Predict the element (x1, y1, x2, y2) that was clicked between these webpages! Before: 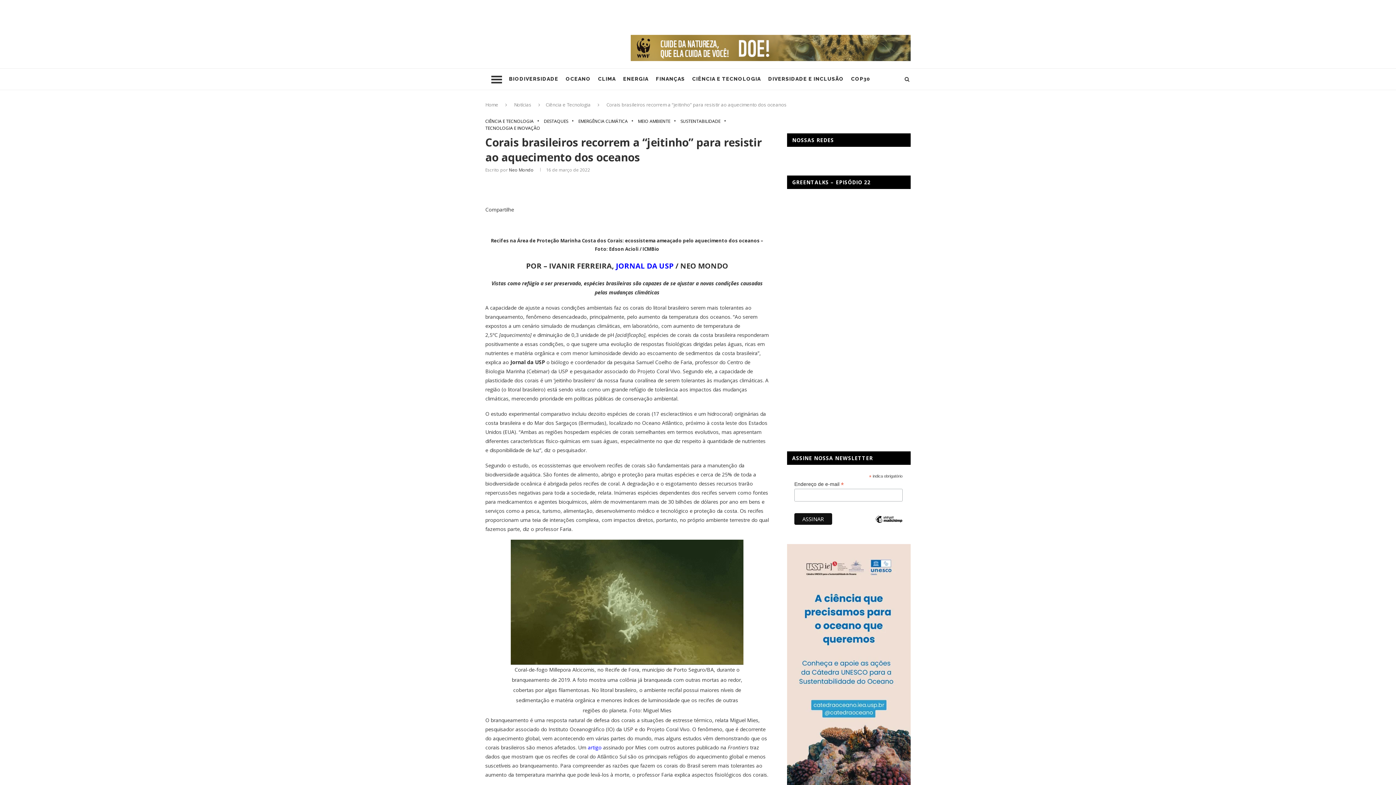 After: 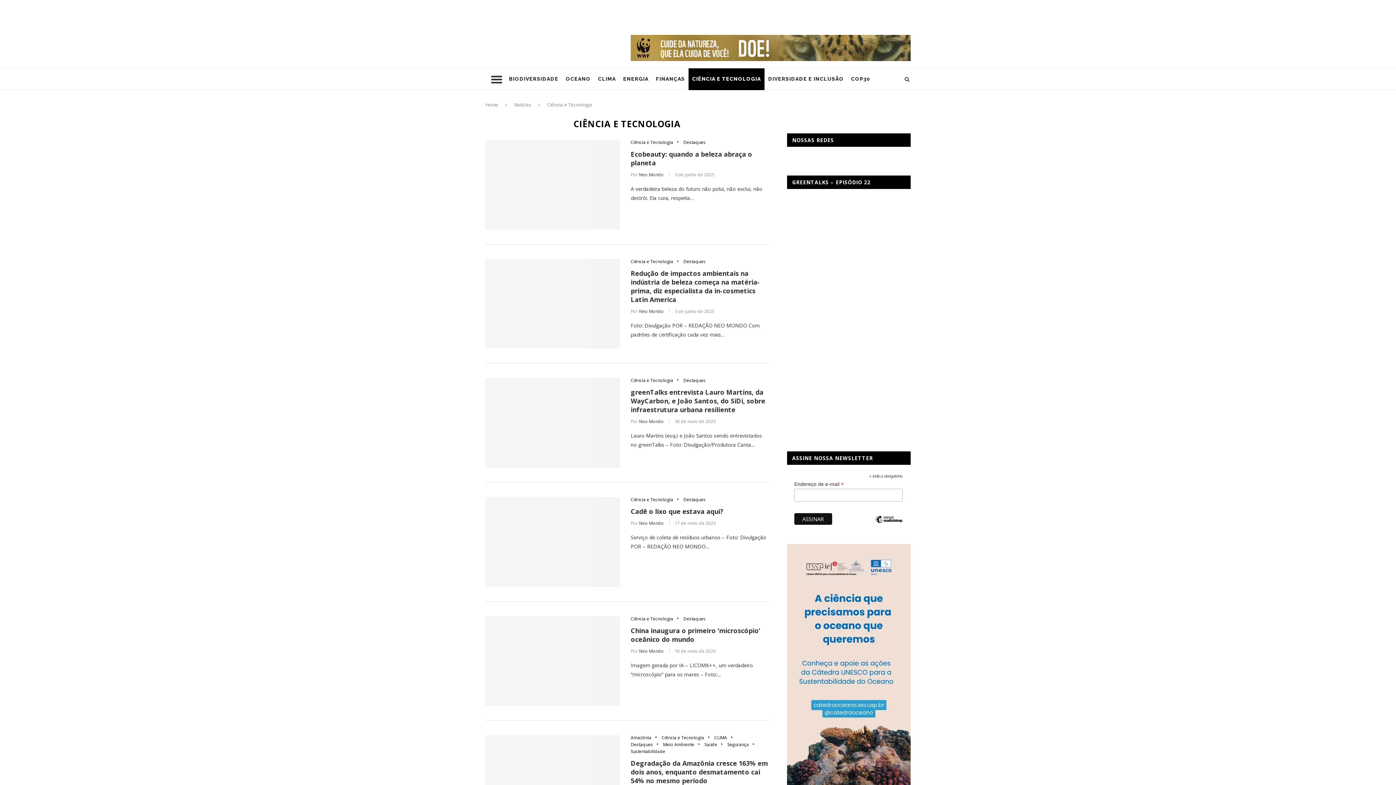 Action: bbox: (545, 101, 590, 108) label: Ciência e Tecnologia